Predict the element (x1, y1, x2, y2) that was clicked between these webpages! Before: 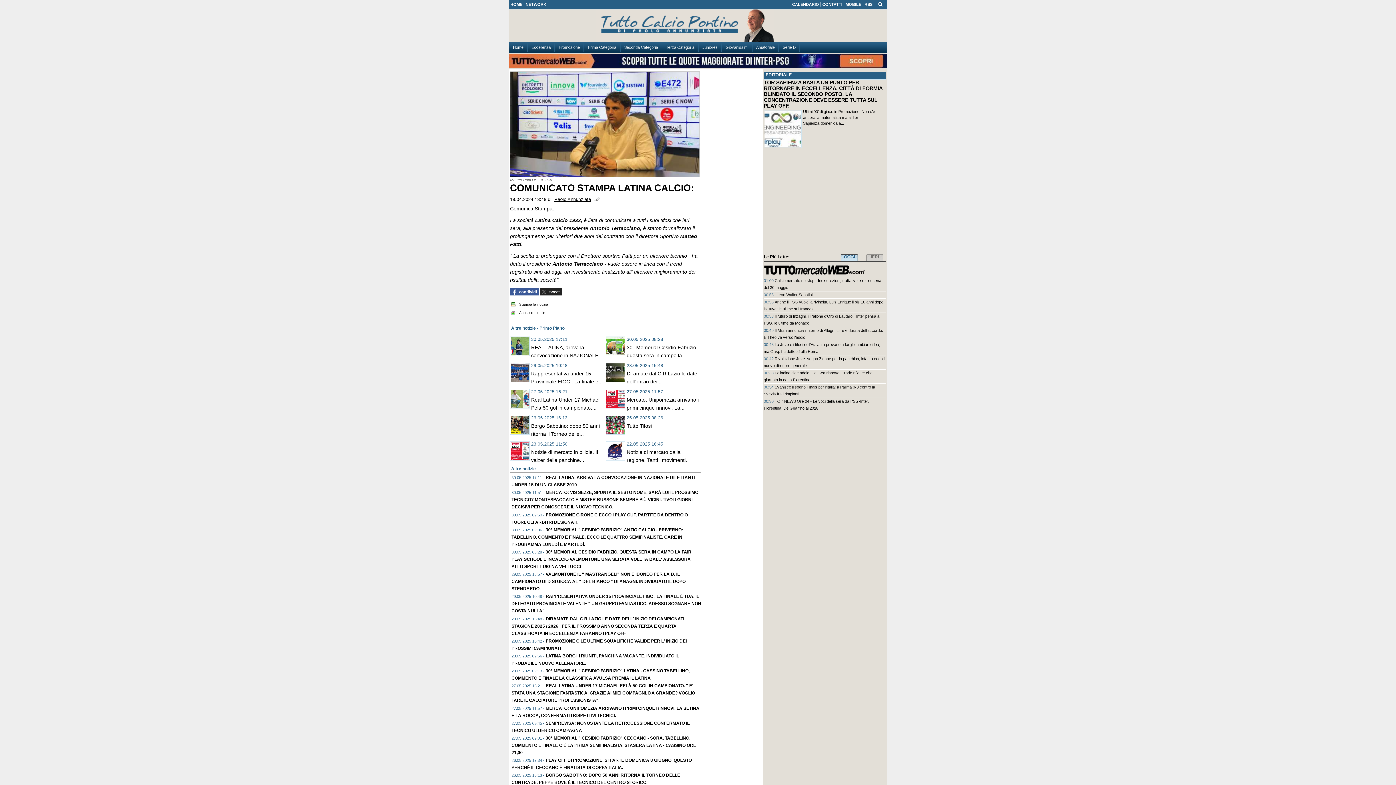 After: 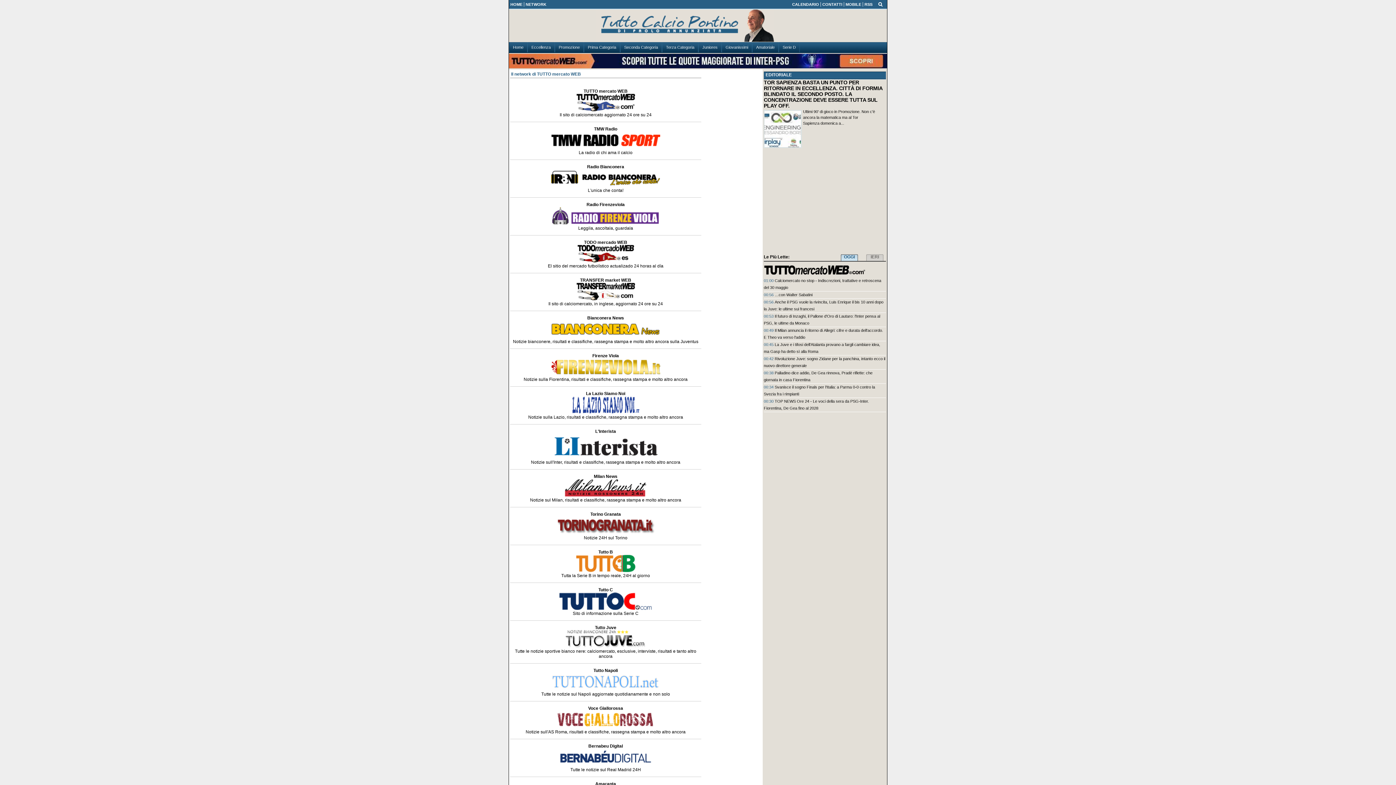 Action: bbox: (525, 2, 546, 6) label: NETWORK